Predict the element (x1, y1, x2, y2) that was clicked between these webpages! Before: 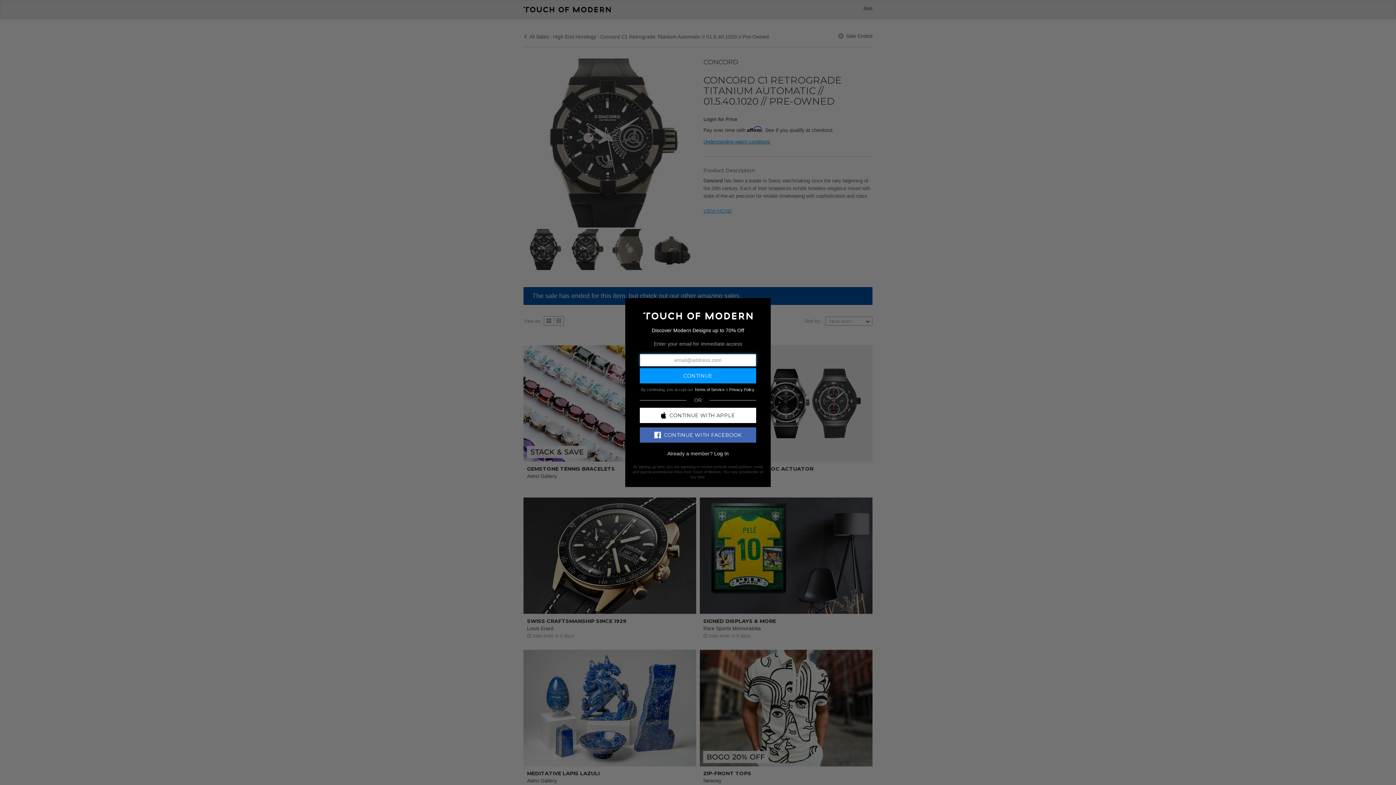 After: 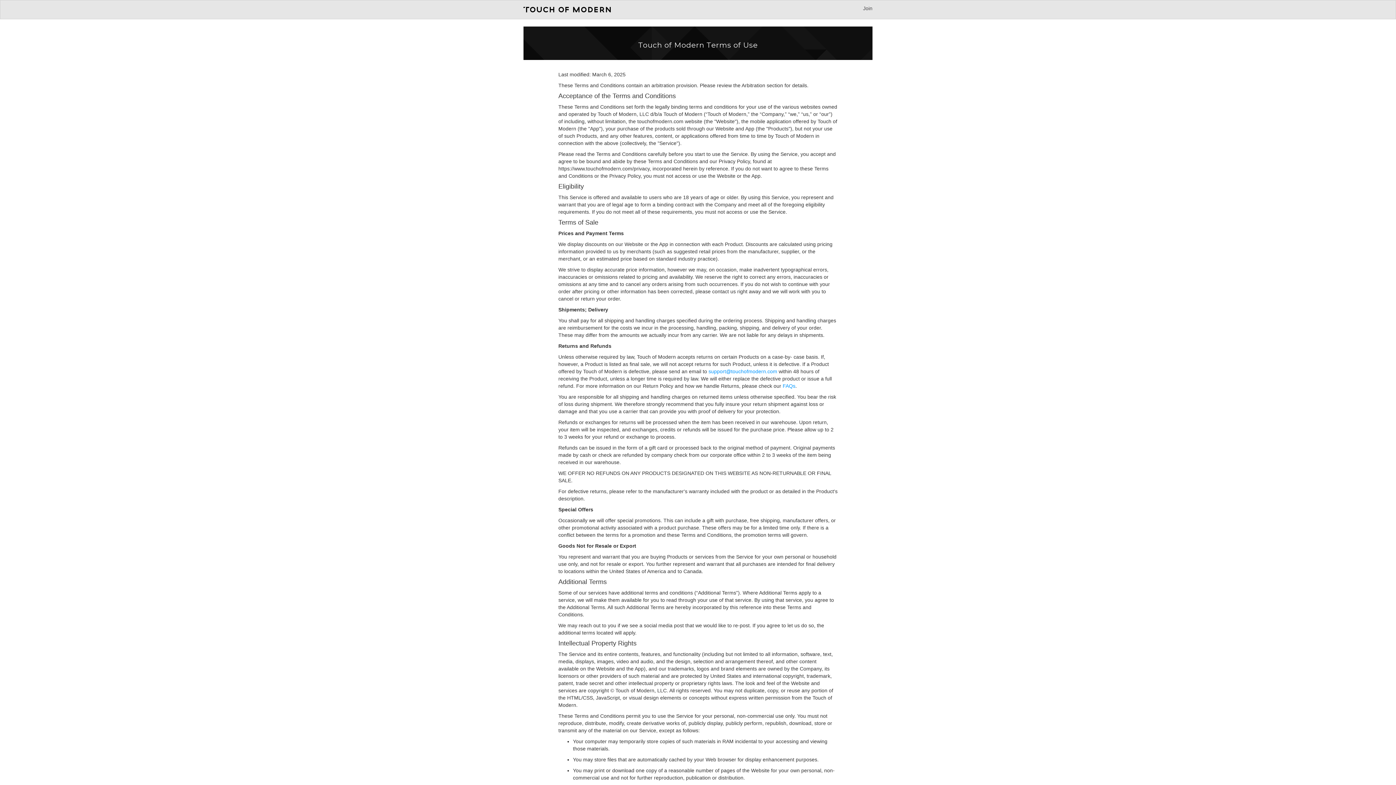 Action: bbox: (694, 387, 724, 391) label: Terms of Service